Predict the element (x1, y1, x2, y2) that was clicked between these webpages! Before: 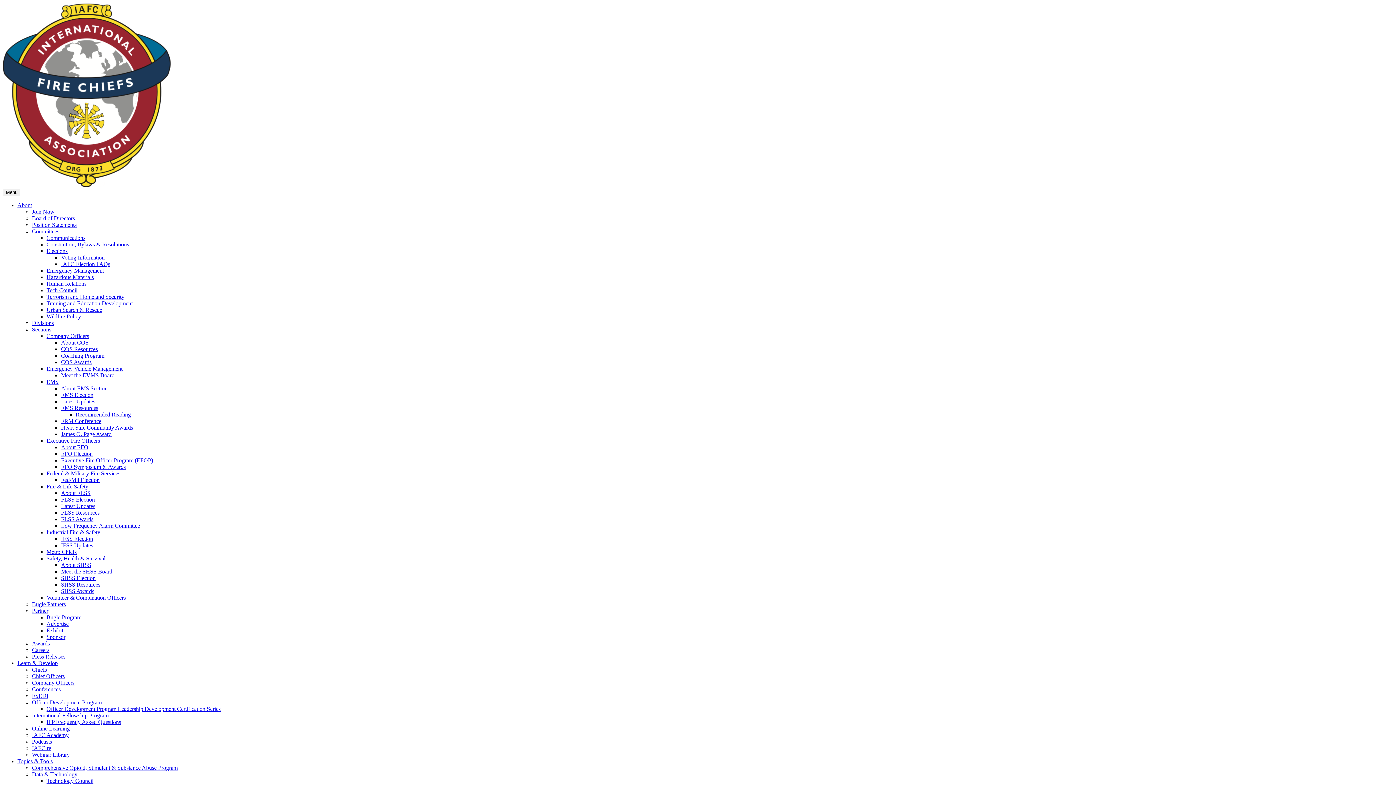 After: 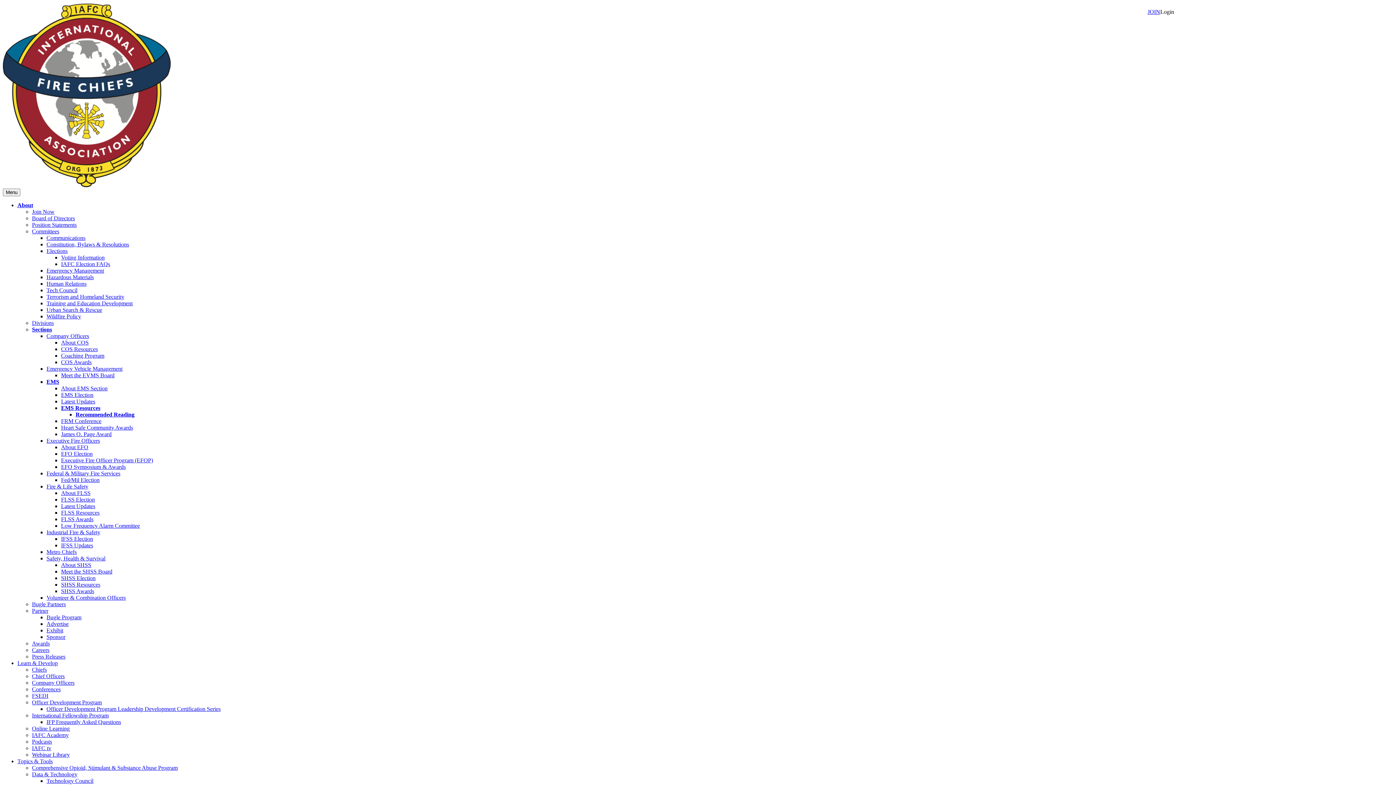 Action: bbox: (75, 411, 130, 417) label: Recommended Reading